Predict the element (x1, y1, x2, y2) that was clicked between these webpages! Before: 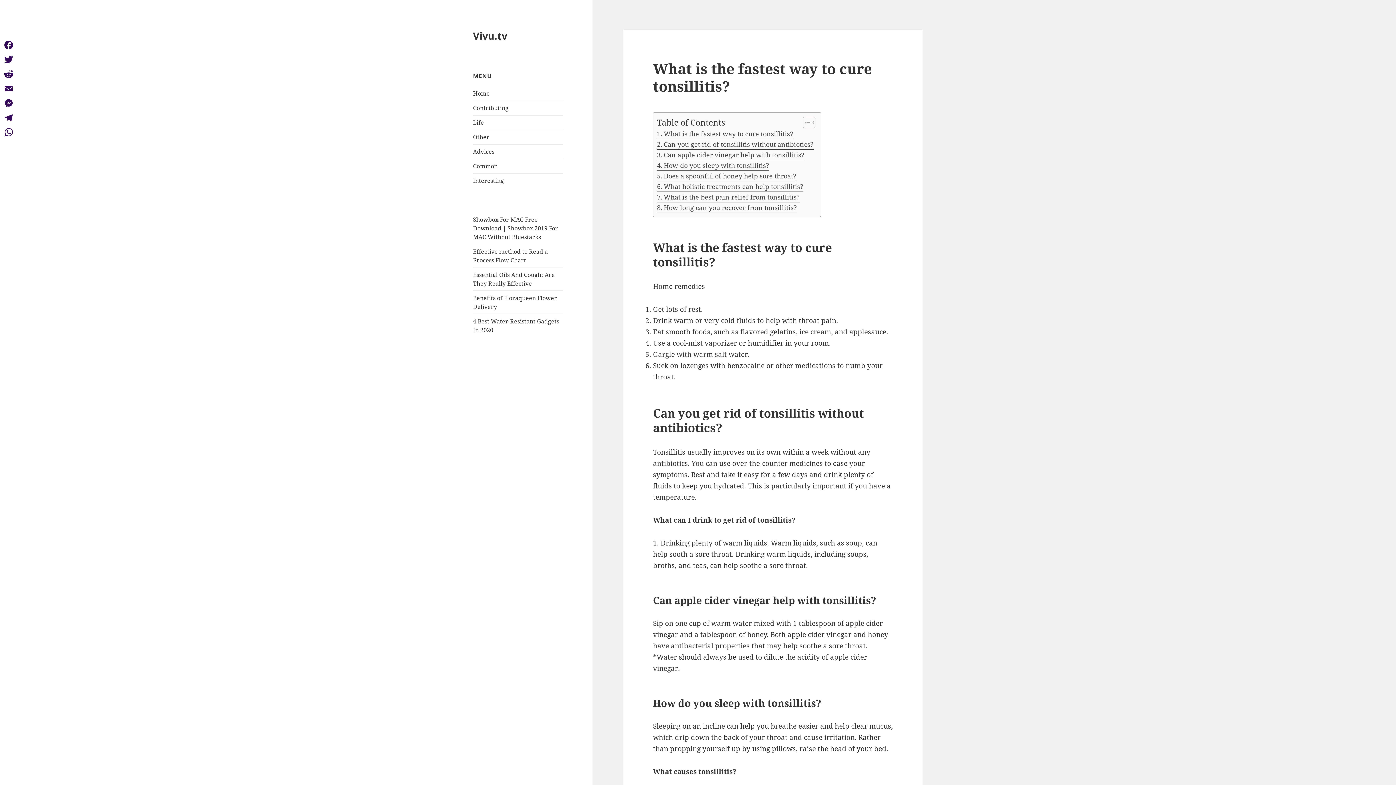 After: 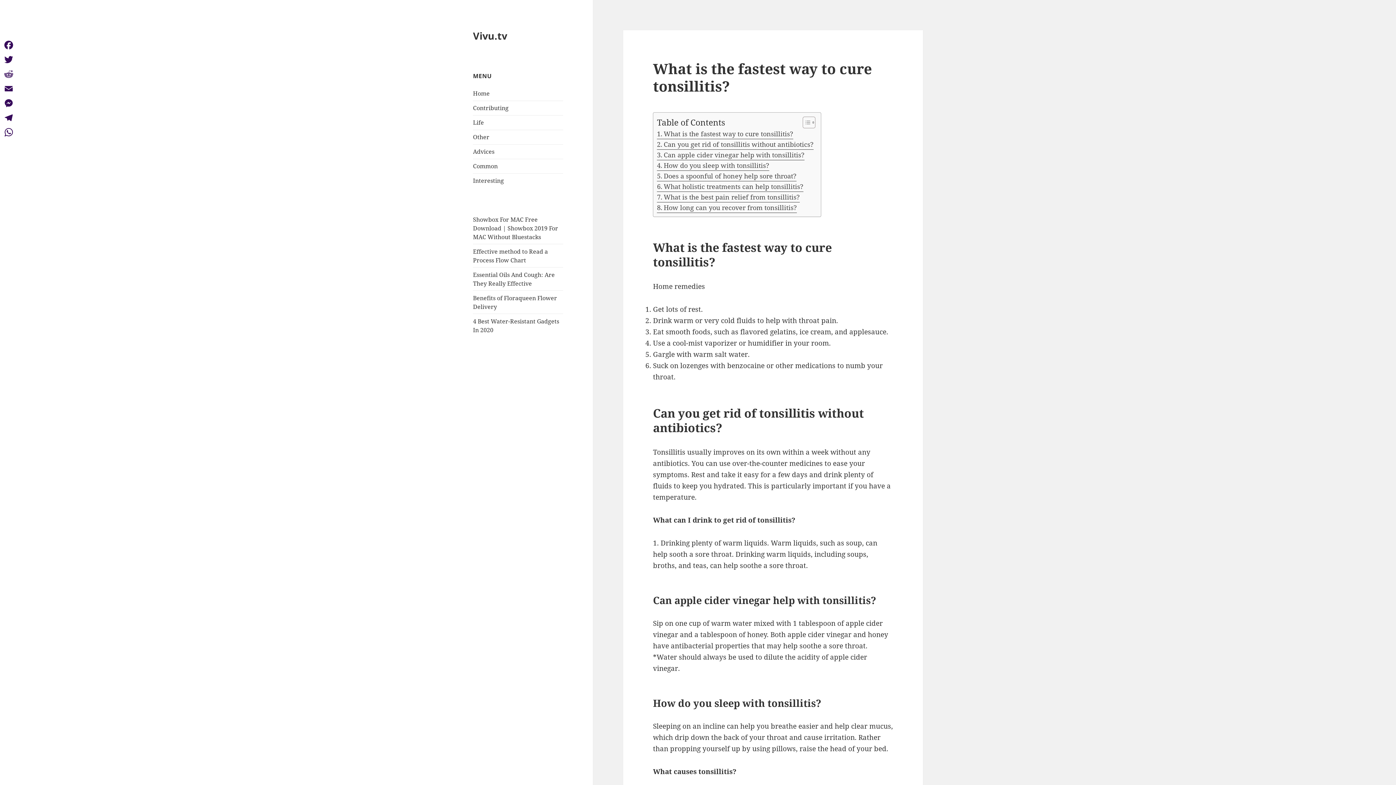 Action: label: Reddit bbox: (1, 66, 16, 81)